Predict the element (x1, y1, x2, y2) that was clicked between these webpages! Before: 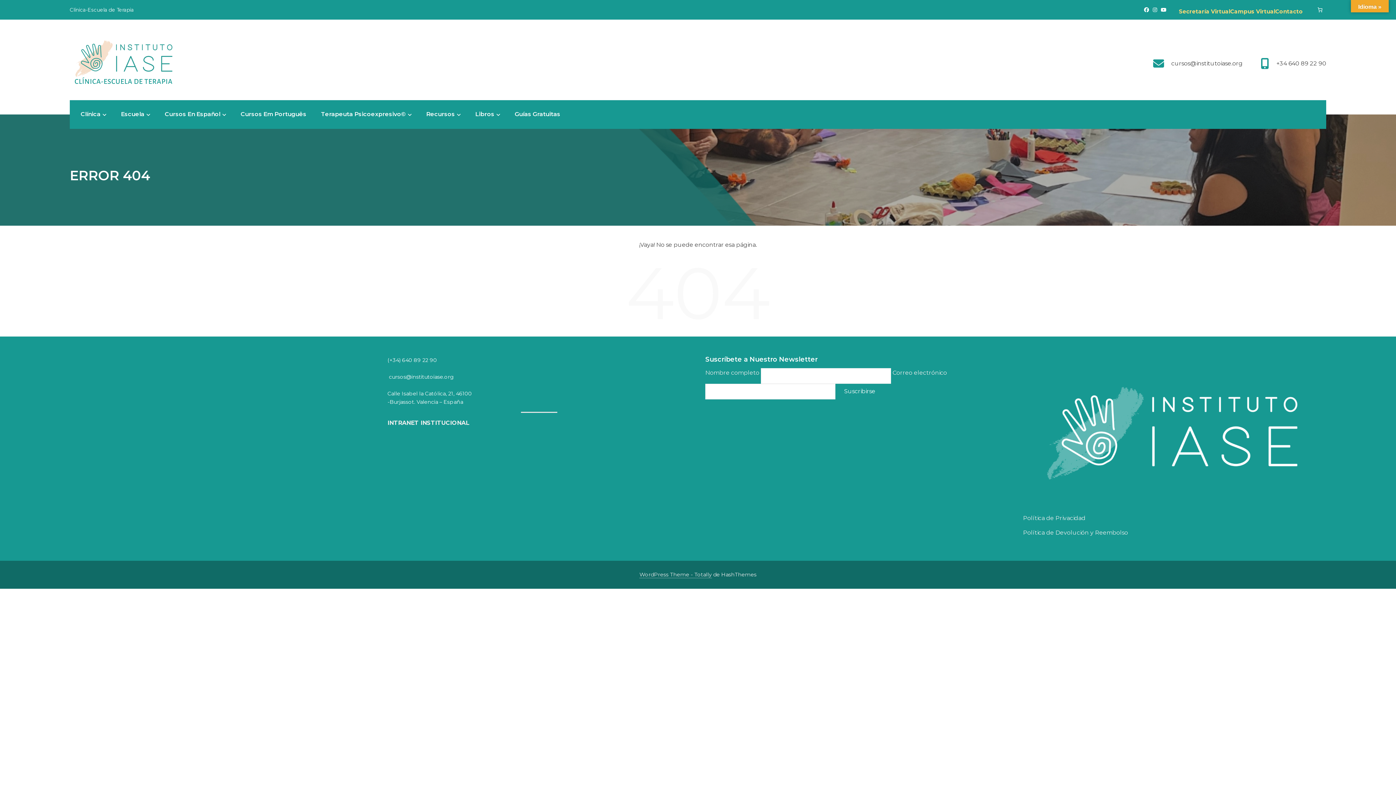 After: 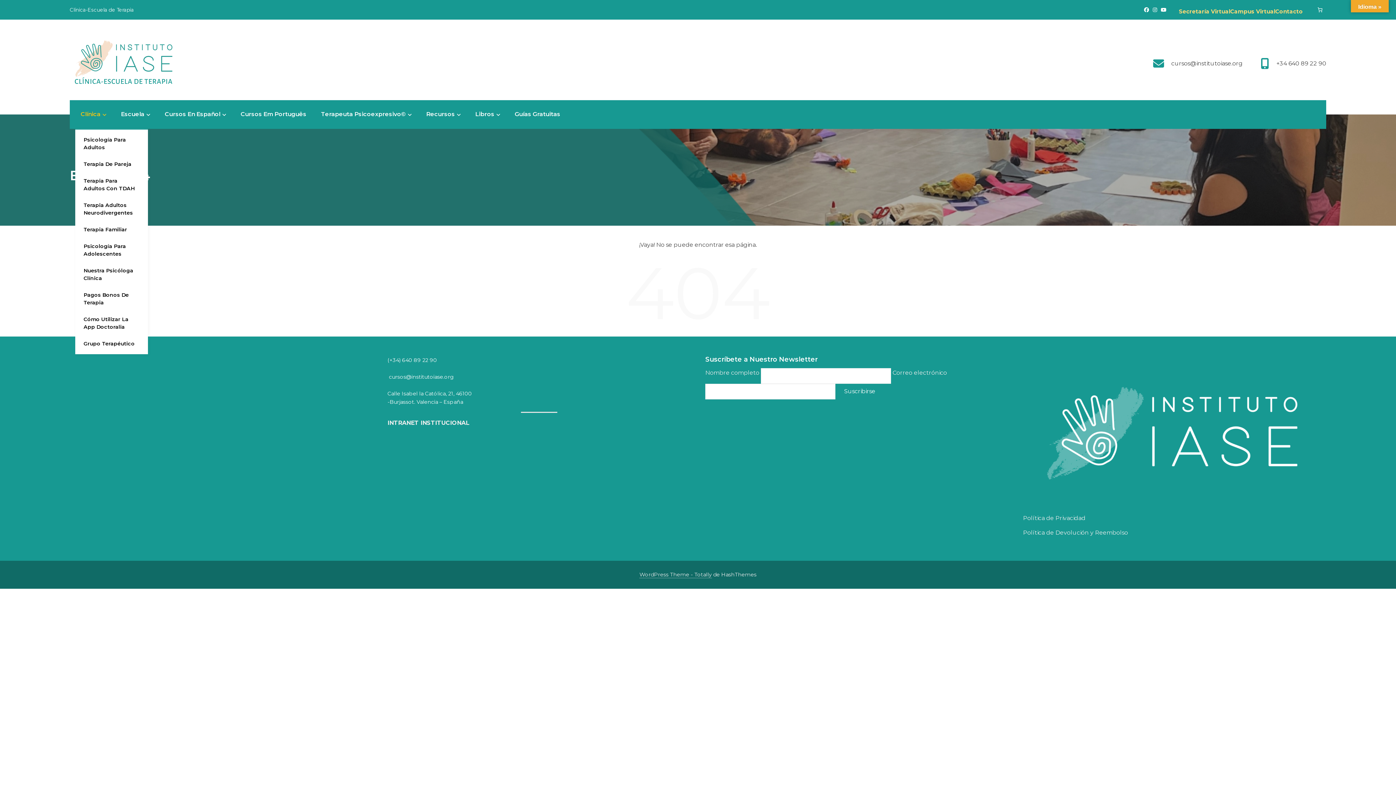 Action: bbox: (75, 105, 111, 123) label: Clínica